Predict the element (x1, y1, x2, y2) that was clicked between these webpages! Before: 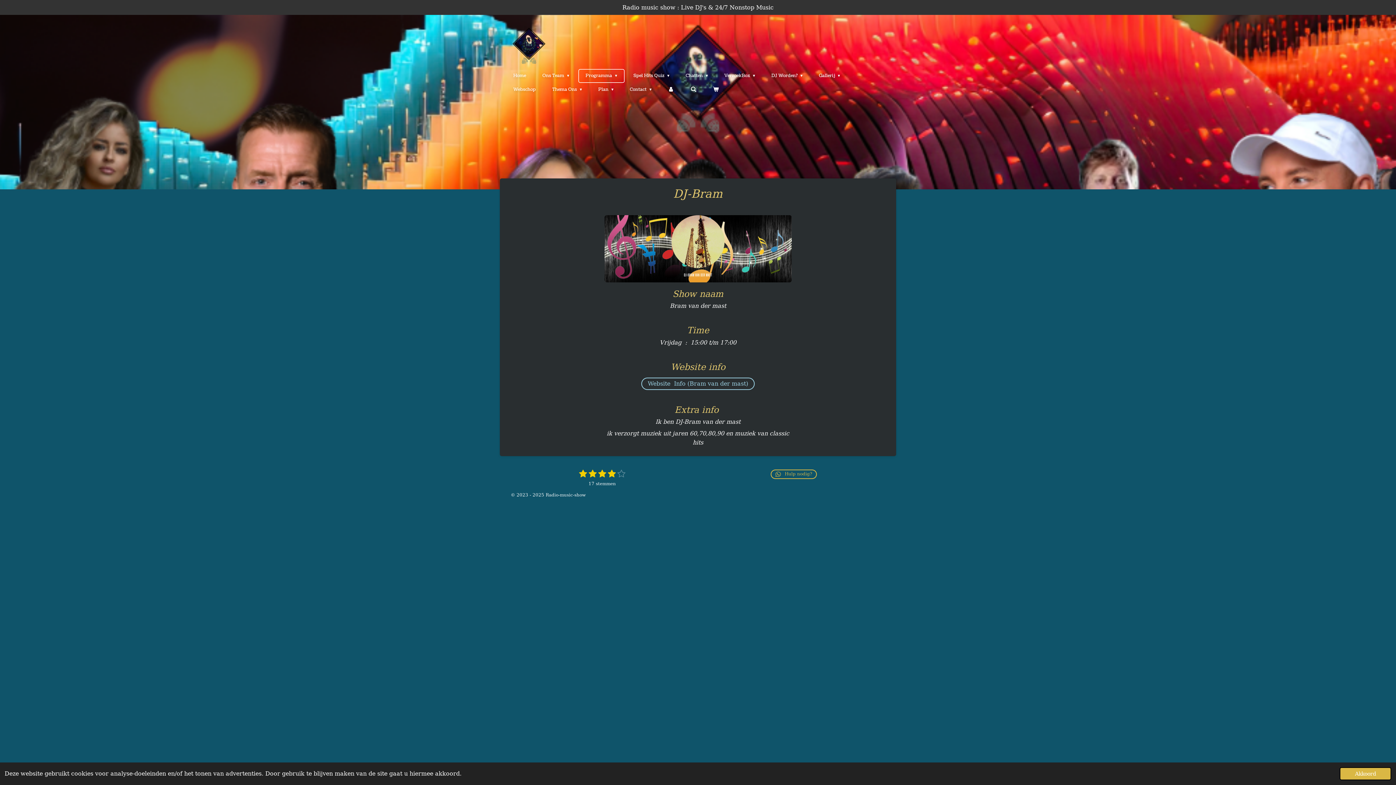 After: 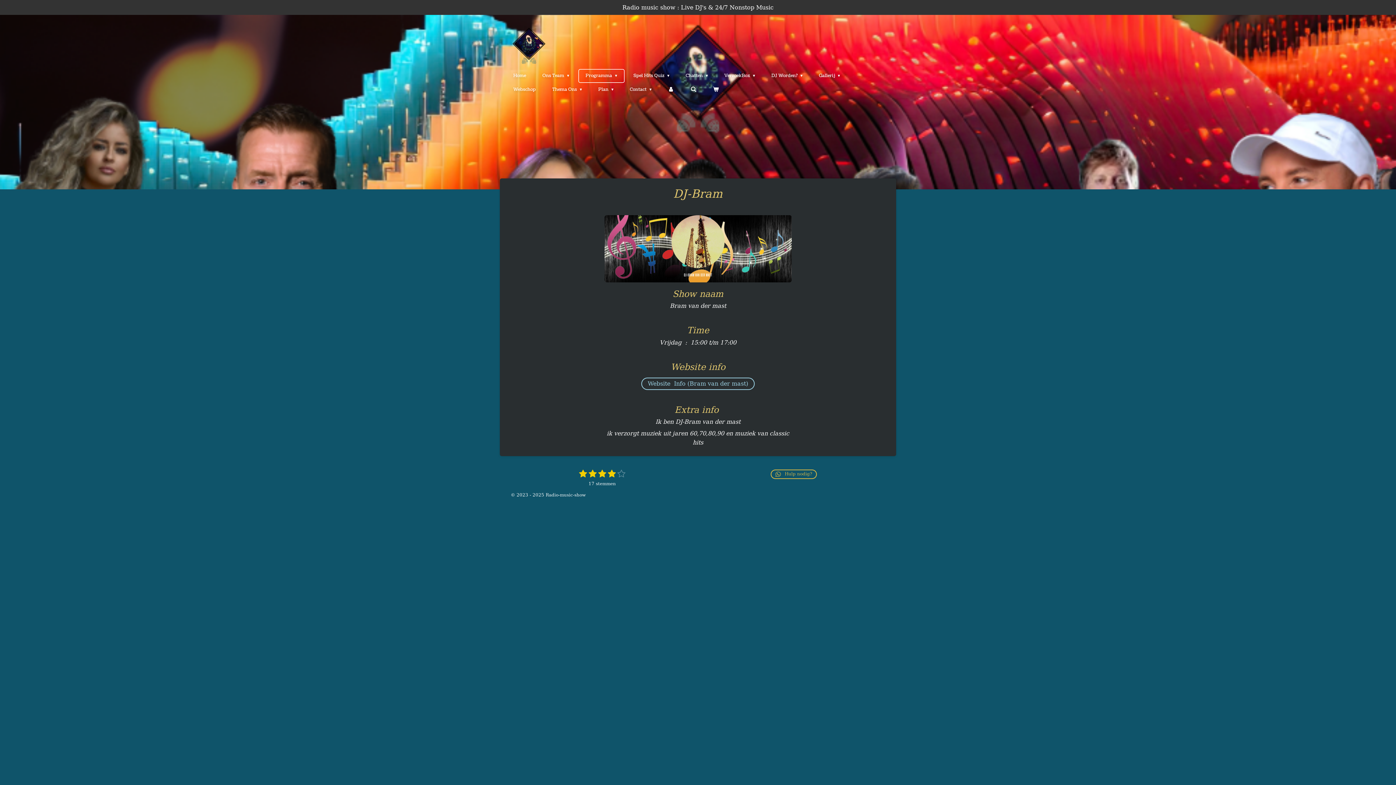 Action: label: dismiss cookie message bbox: (1340, 767, 1391, 780)